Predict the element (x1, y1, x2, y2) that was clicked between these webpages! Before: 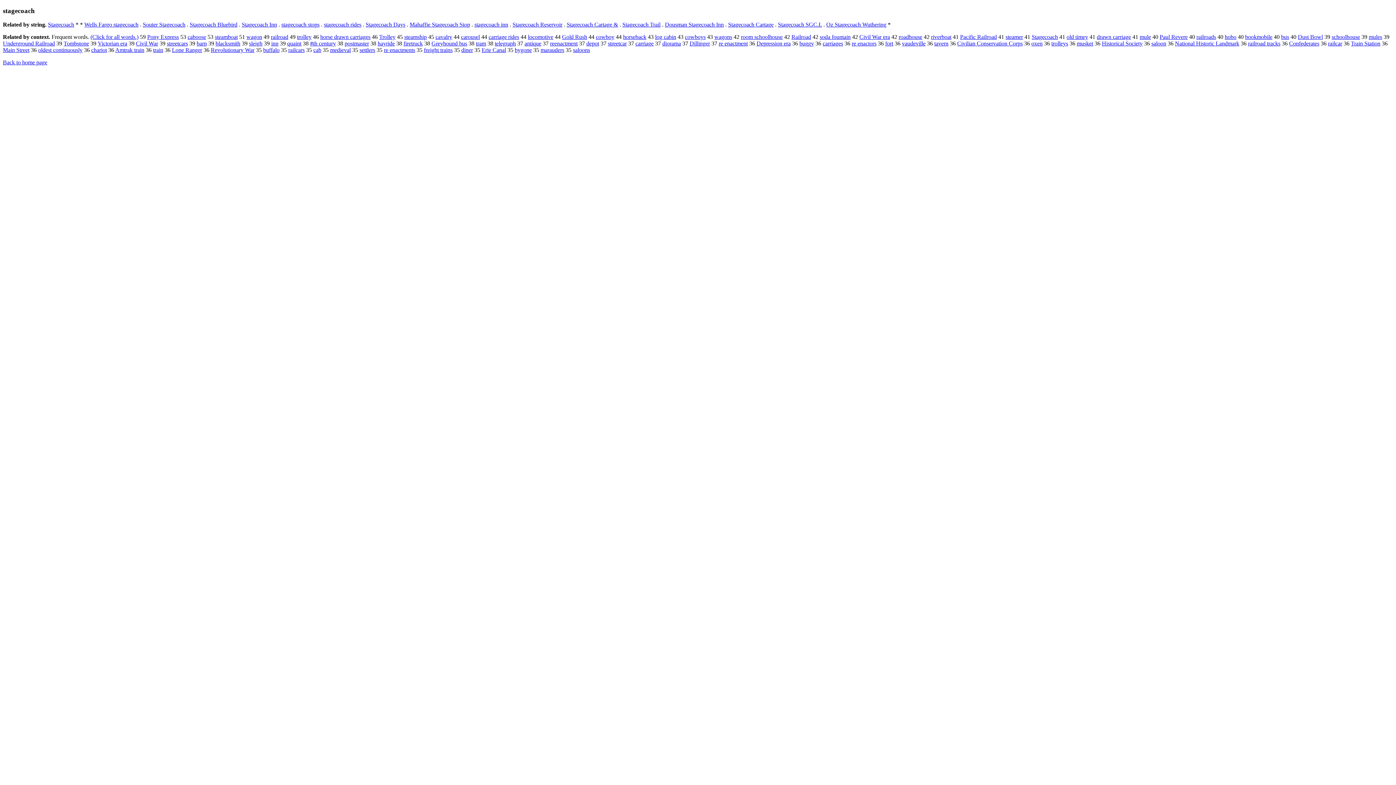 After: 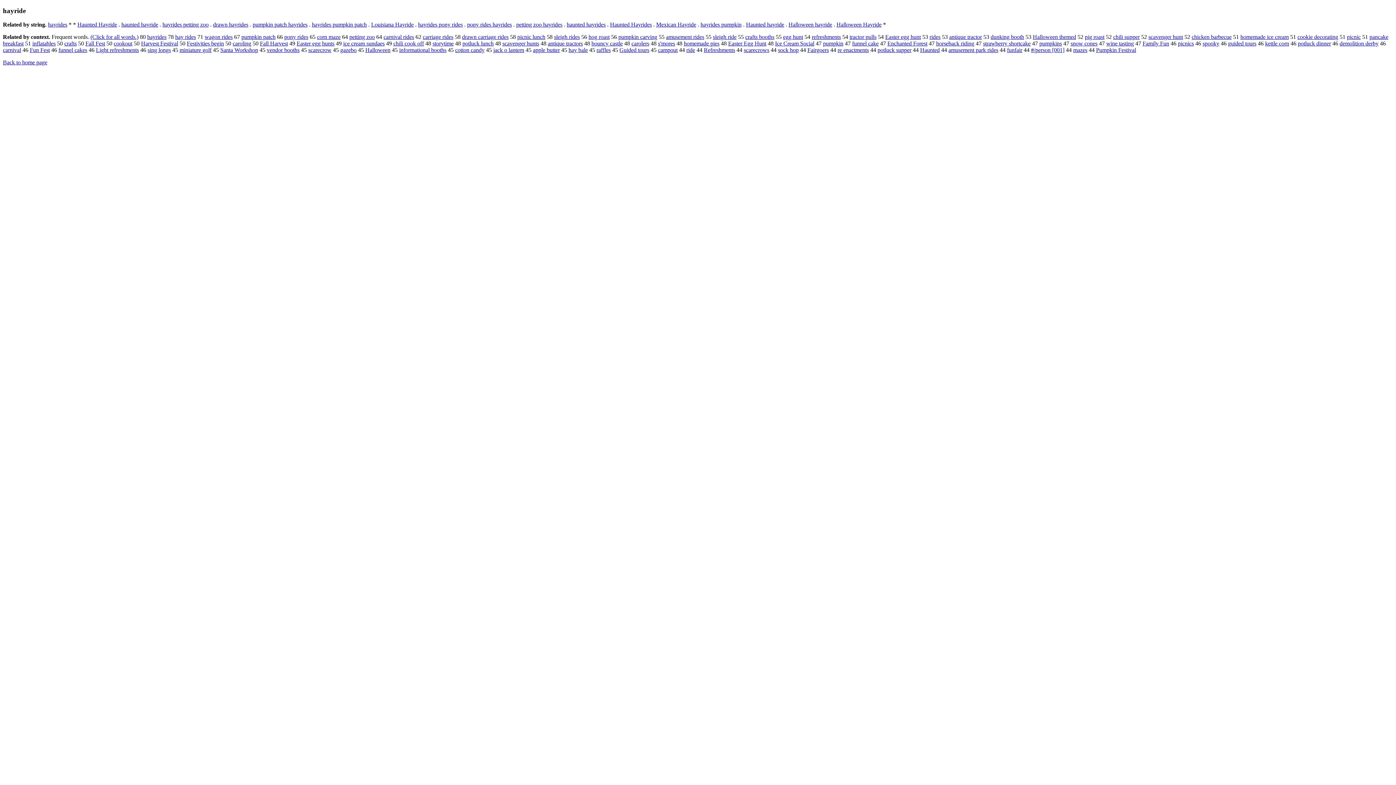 Action: label: hayride bbox: (377, 40, 394, 46)